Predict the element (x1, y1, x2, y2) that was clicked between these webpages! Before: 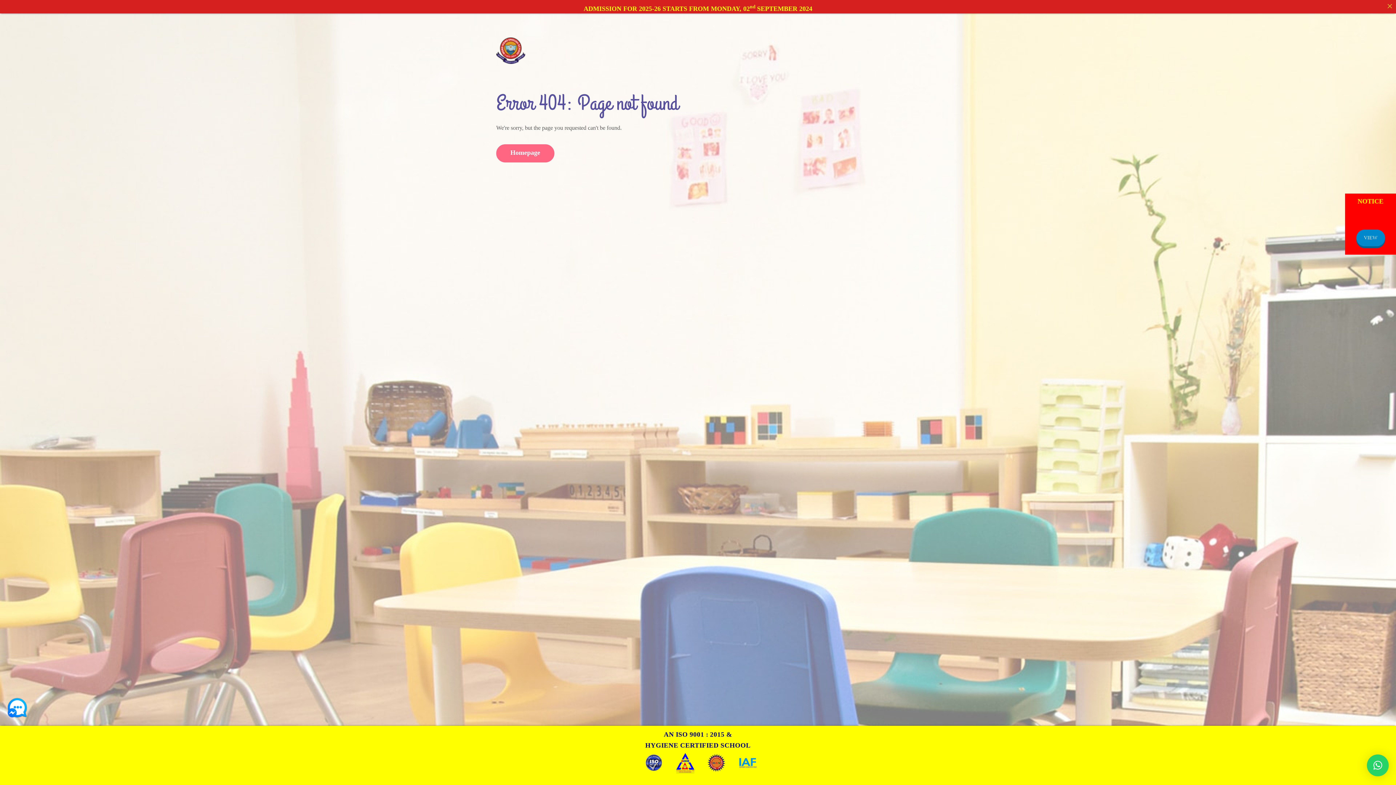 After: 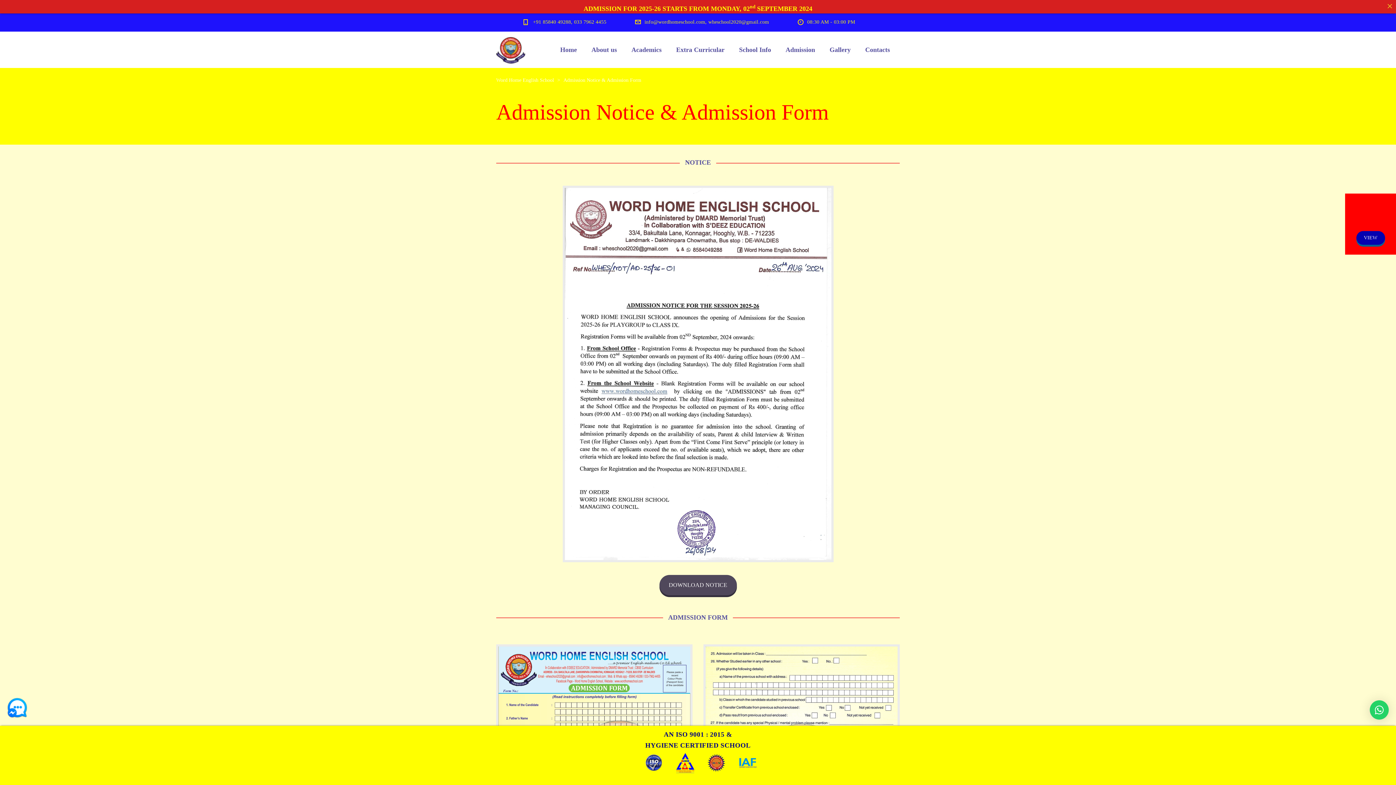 Action: label: VIEW bbox: (1356, 229, 1385, 246)